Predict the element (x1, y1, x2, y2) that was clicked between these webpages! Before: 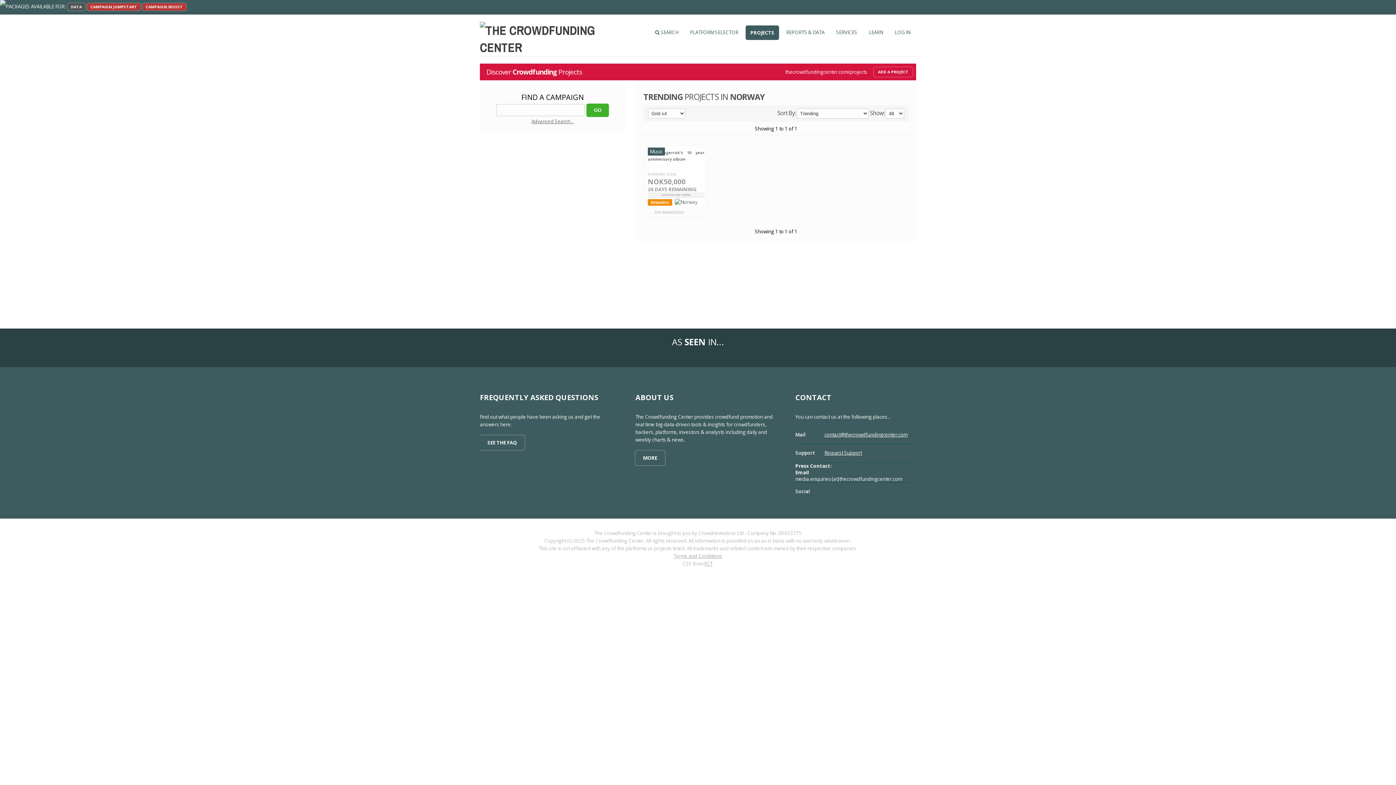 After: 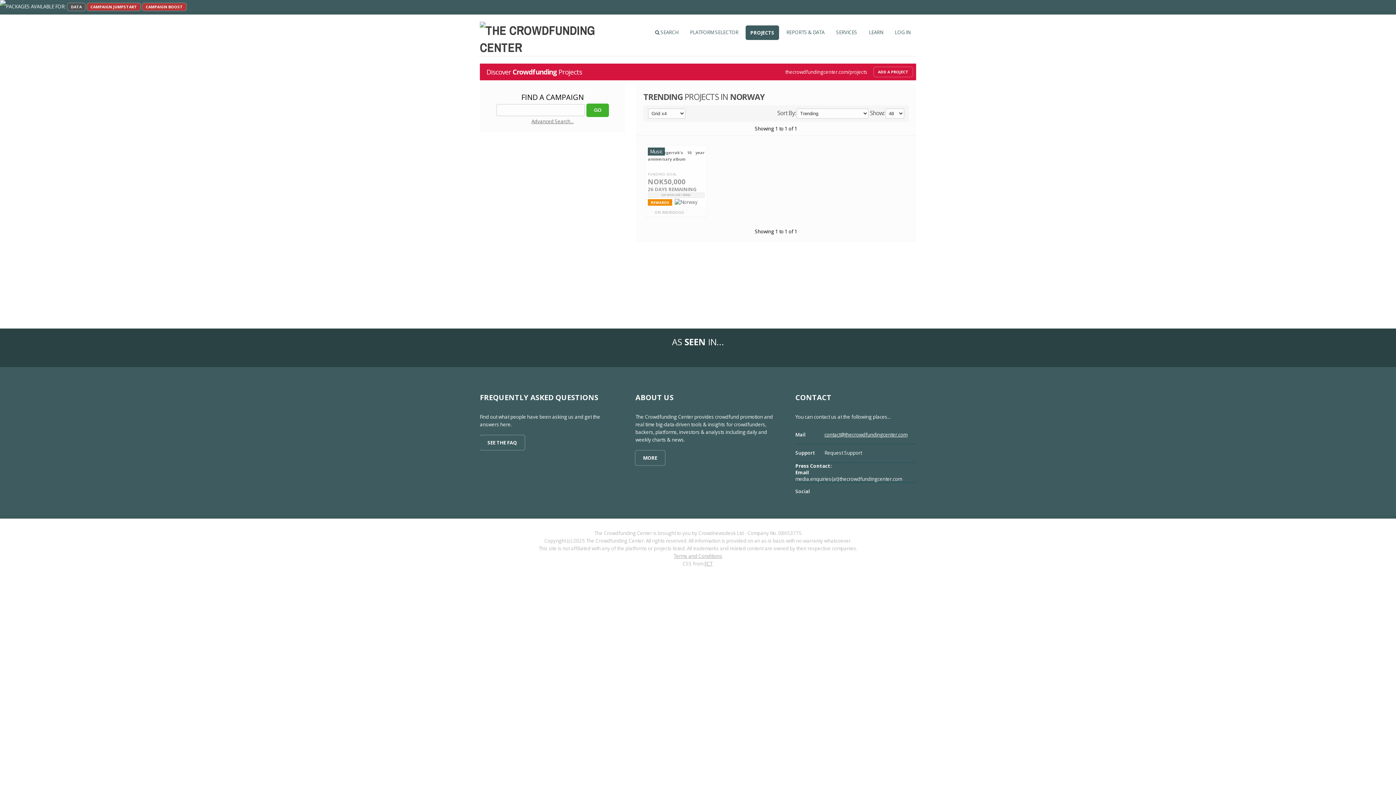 Action: bbox: (824, 449, 862, 456) label: Request Support